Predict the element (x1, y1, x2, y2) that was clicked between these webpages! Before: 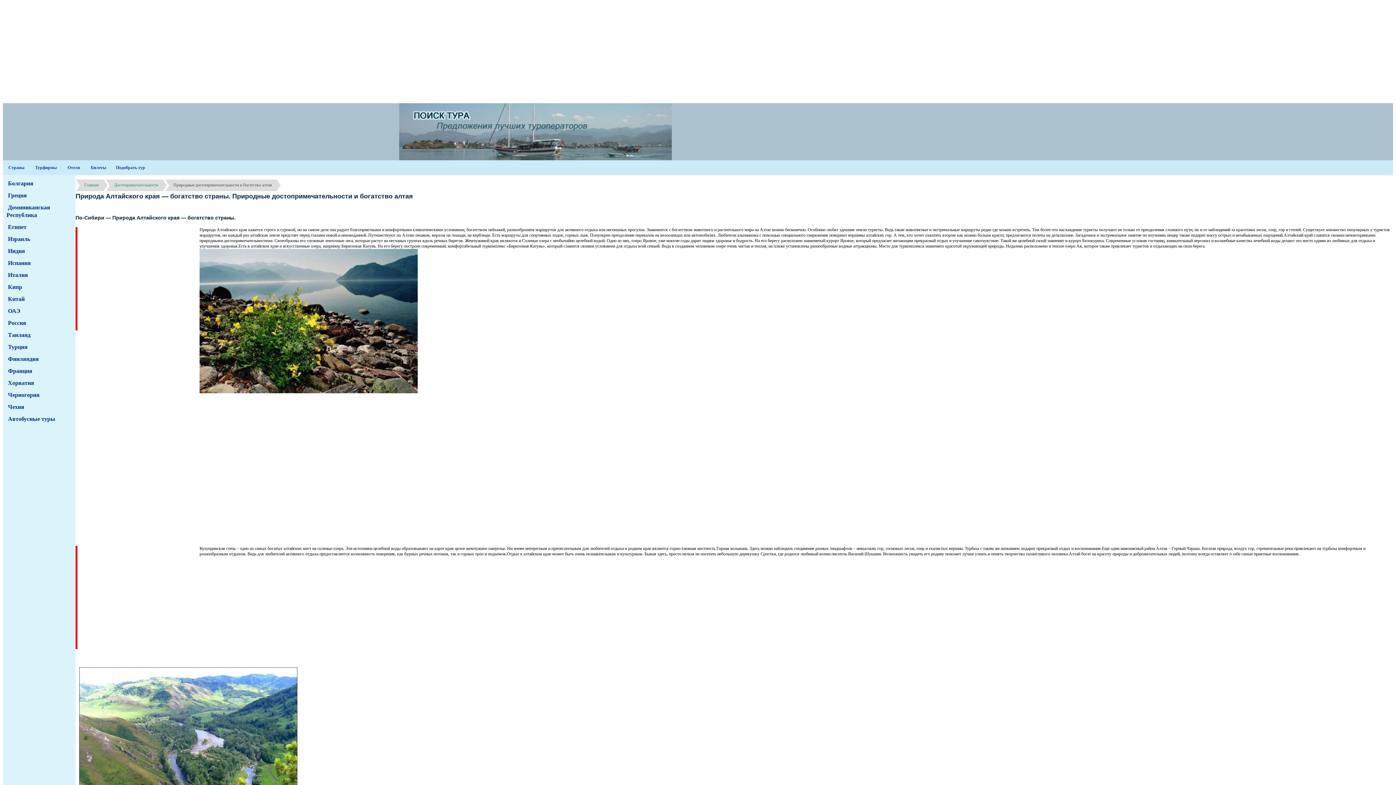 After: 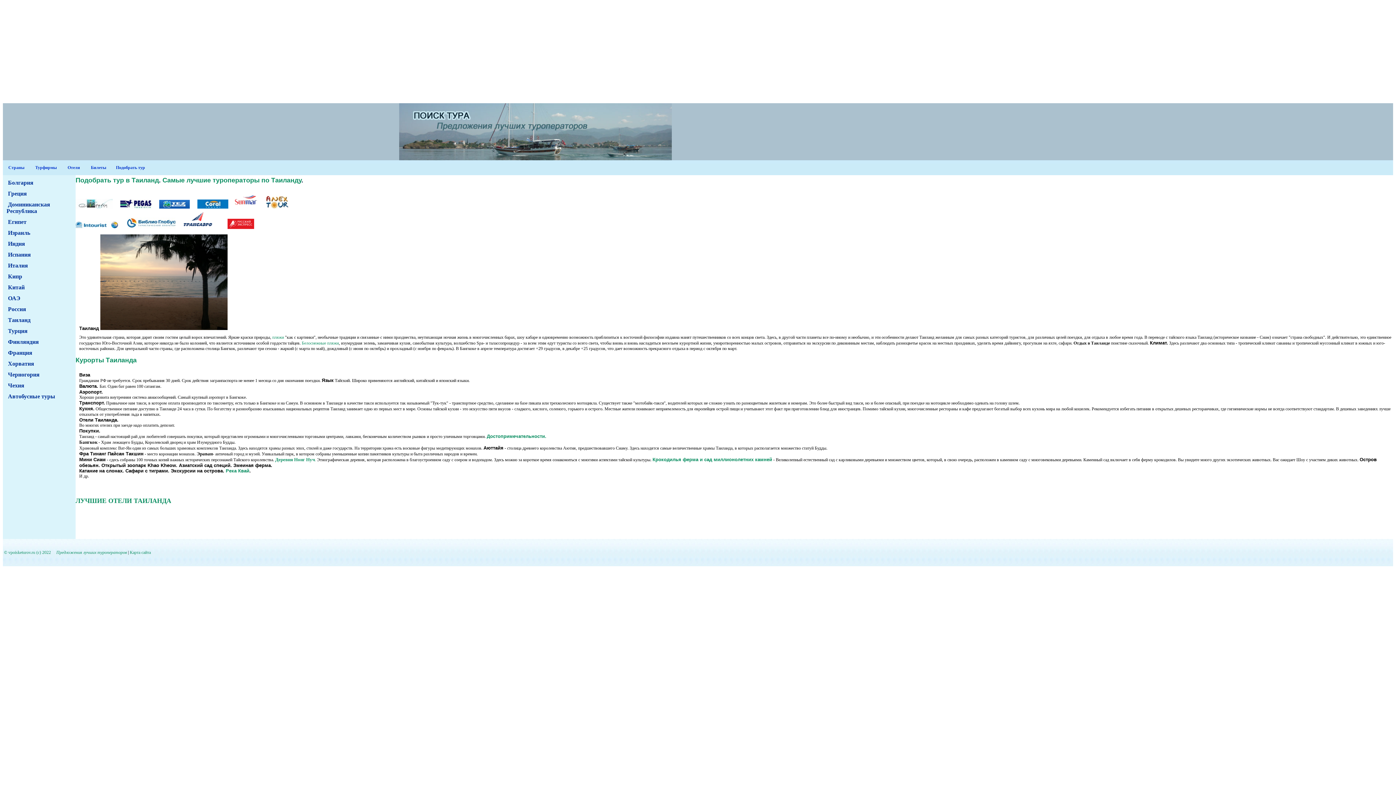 Action: label: Таиланд bbox: (8, 332, 30, 338)